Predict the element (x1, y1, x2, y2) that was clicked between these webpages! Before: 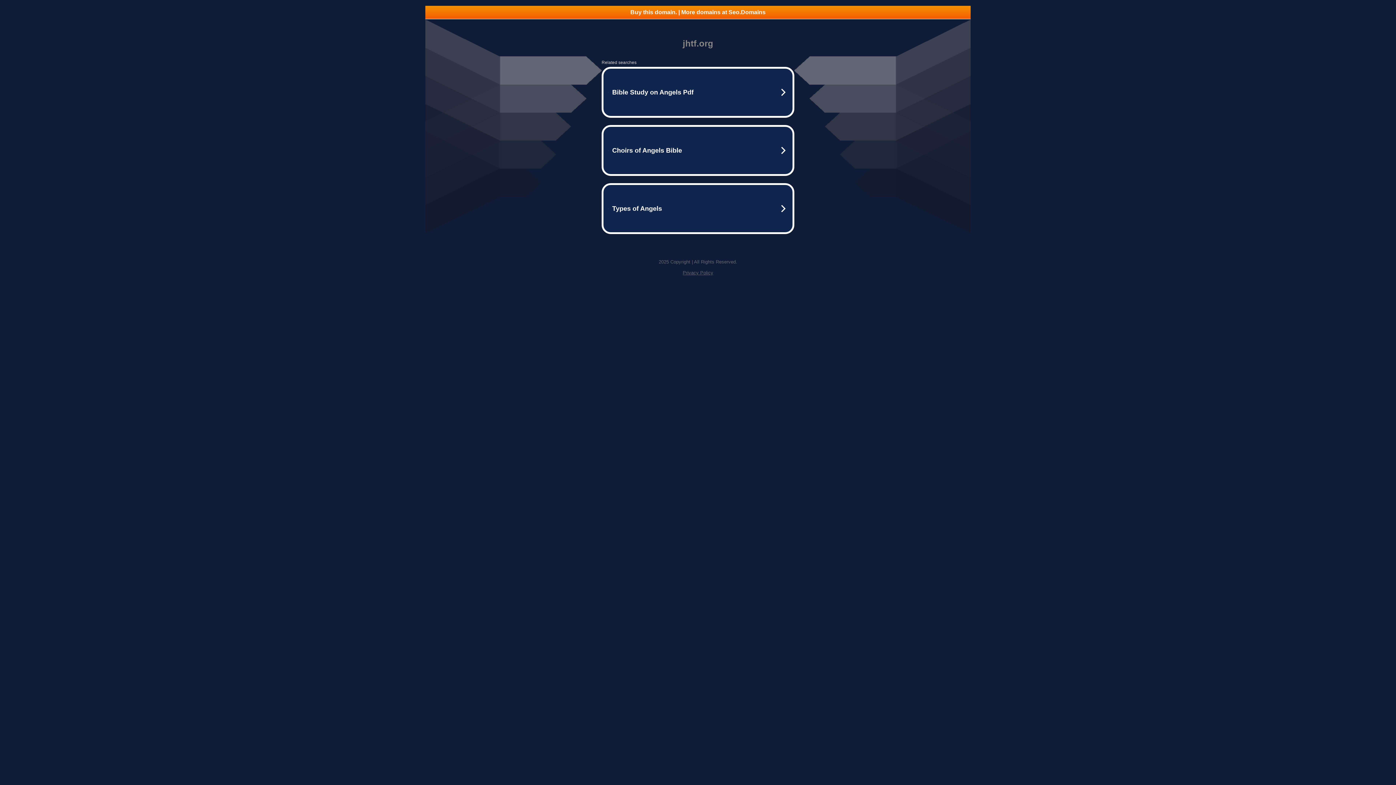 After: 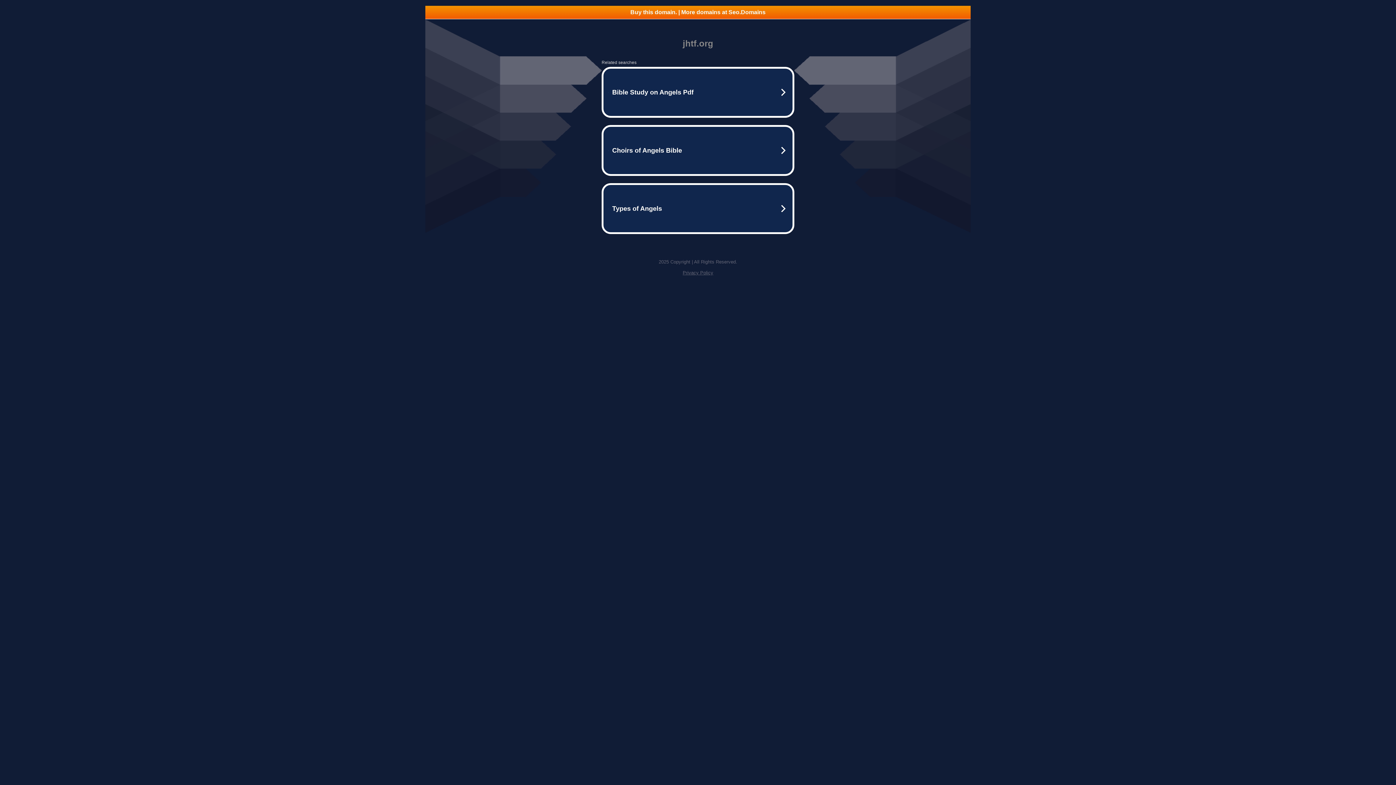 Action: label: Buy this domain. | More domains at Seo.Domains bbox: (425, 5, 970, 18)